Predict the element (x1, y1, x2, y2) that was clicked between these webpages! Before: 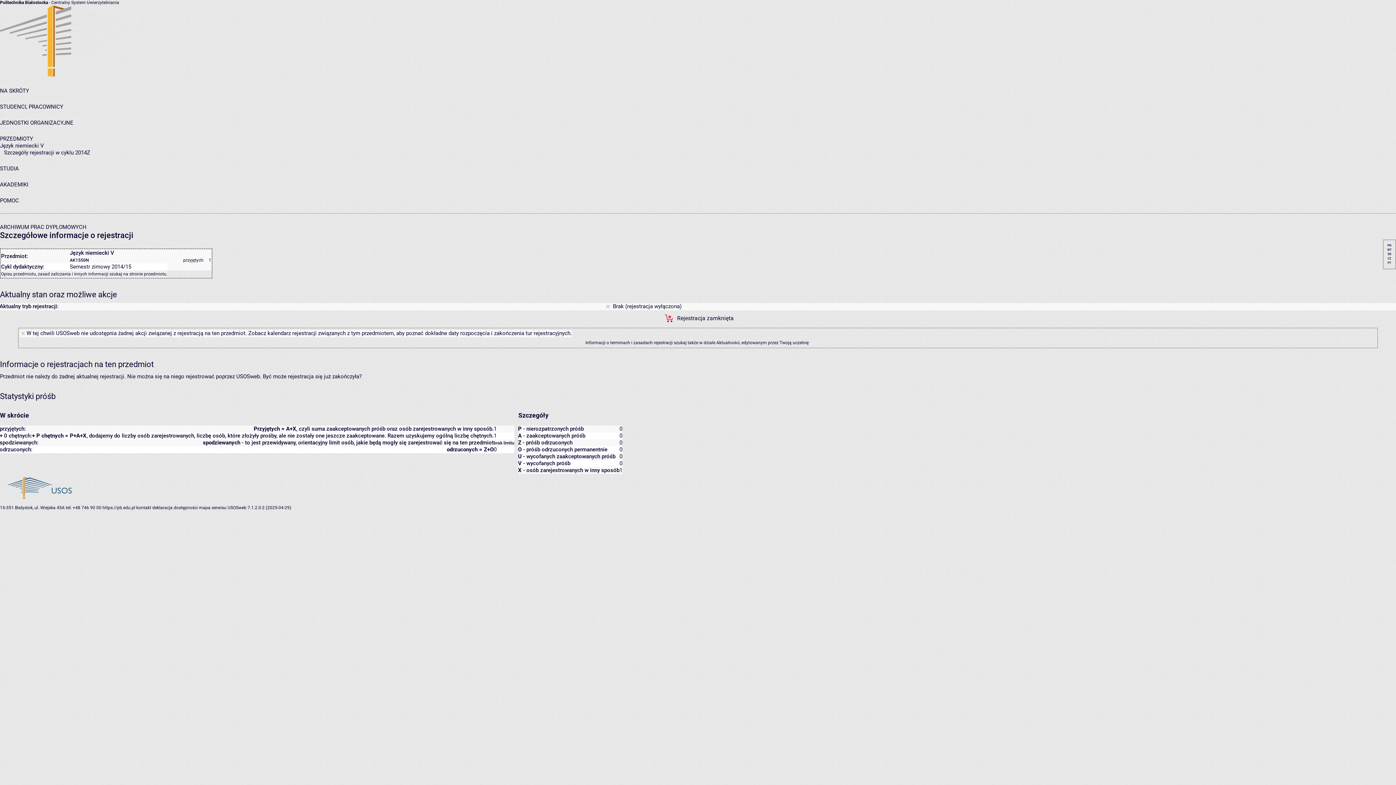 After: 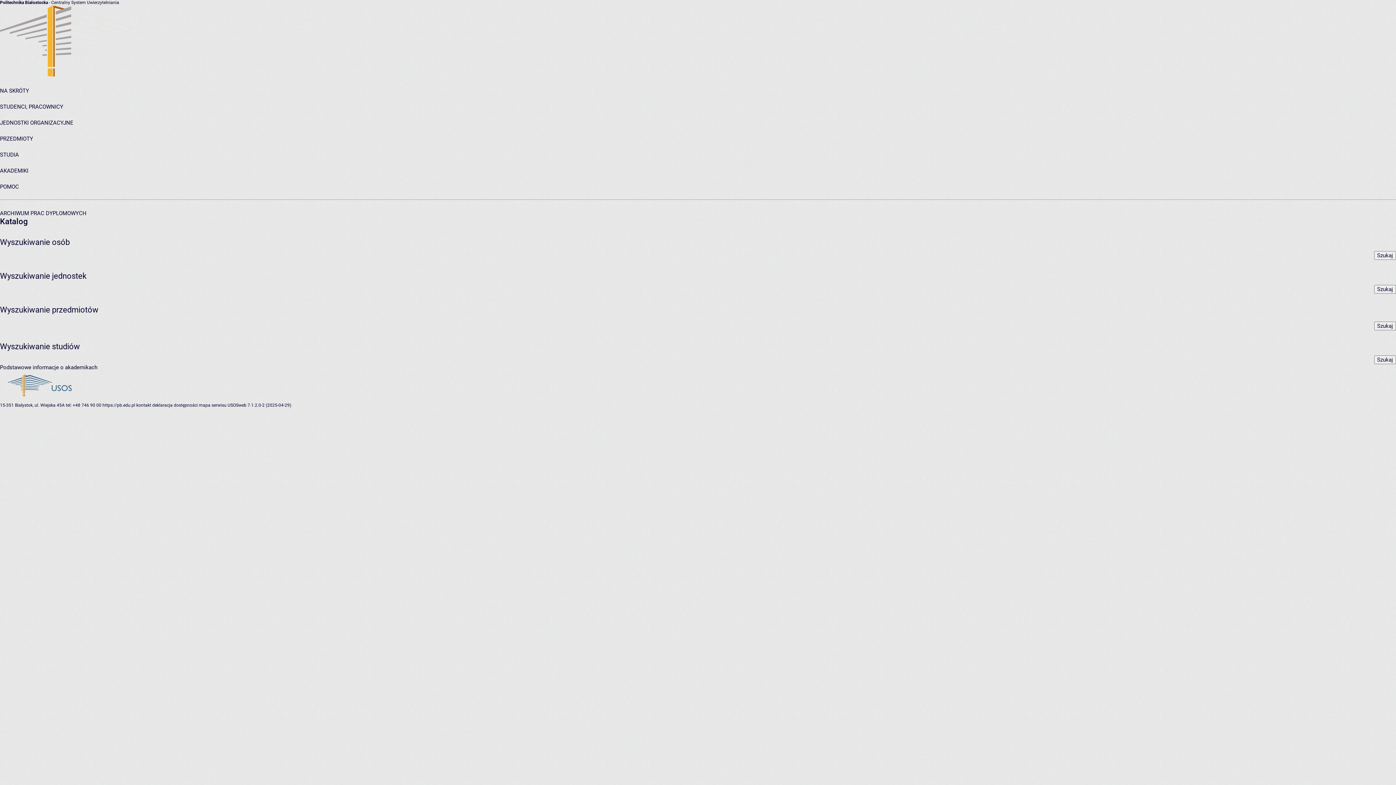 Action: label: NA SKRÓTY bbox: (0, 87, 29, 94)